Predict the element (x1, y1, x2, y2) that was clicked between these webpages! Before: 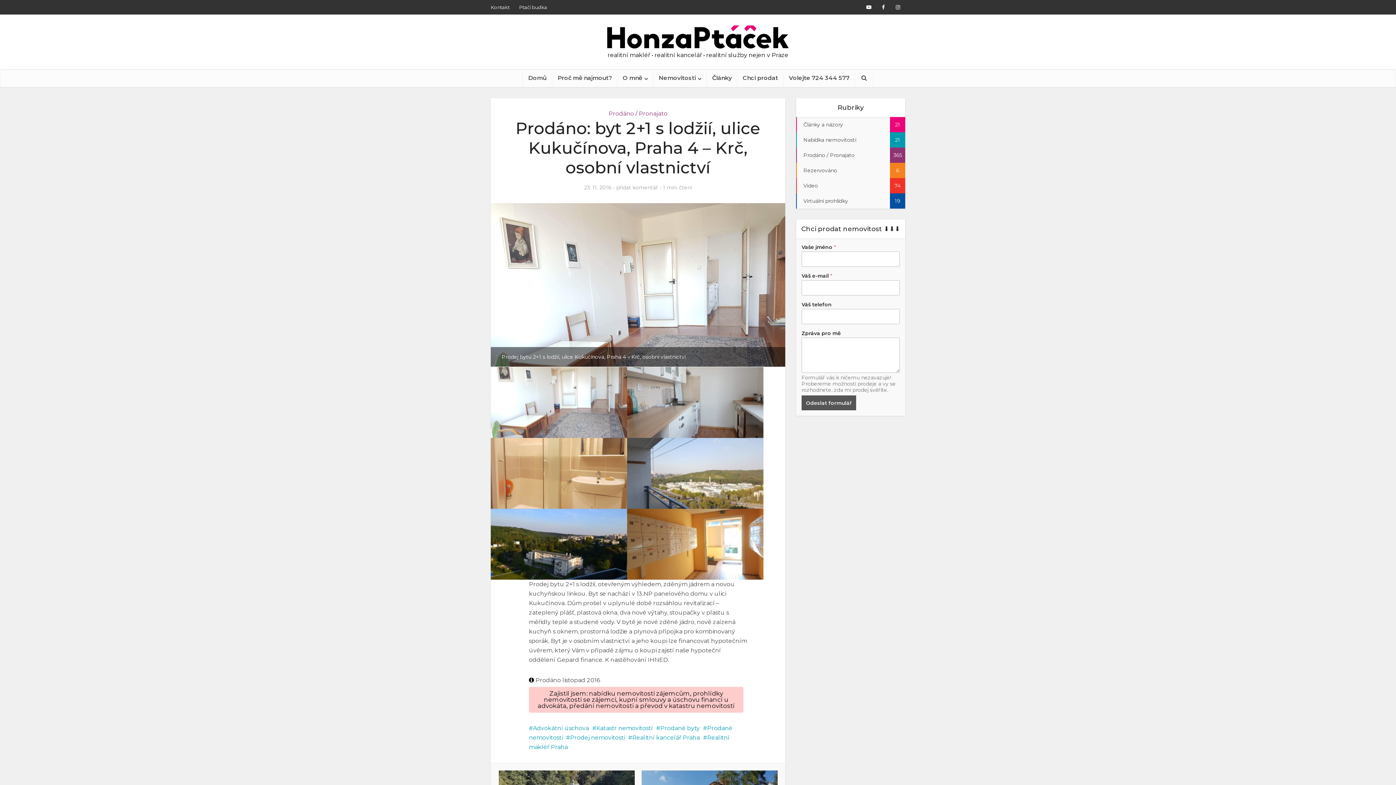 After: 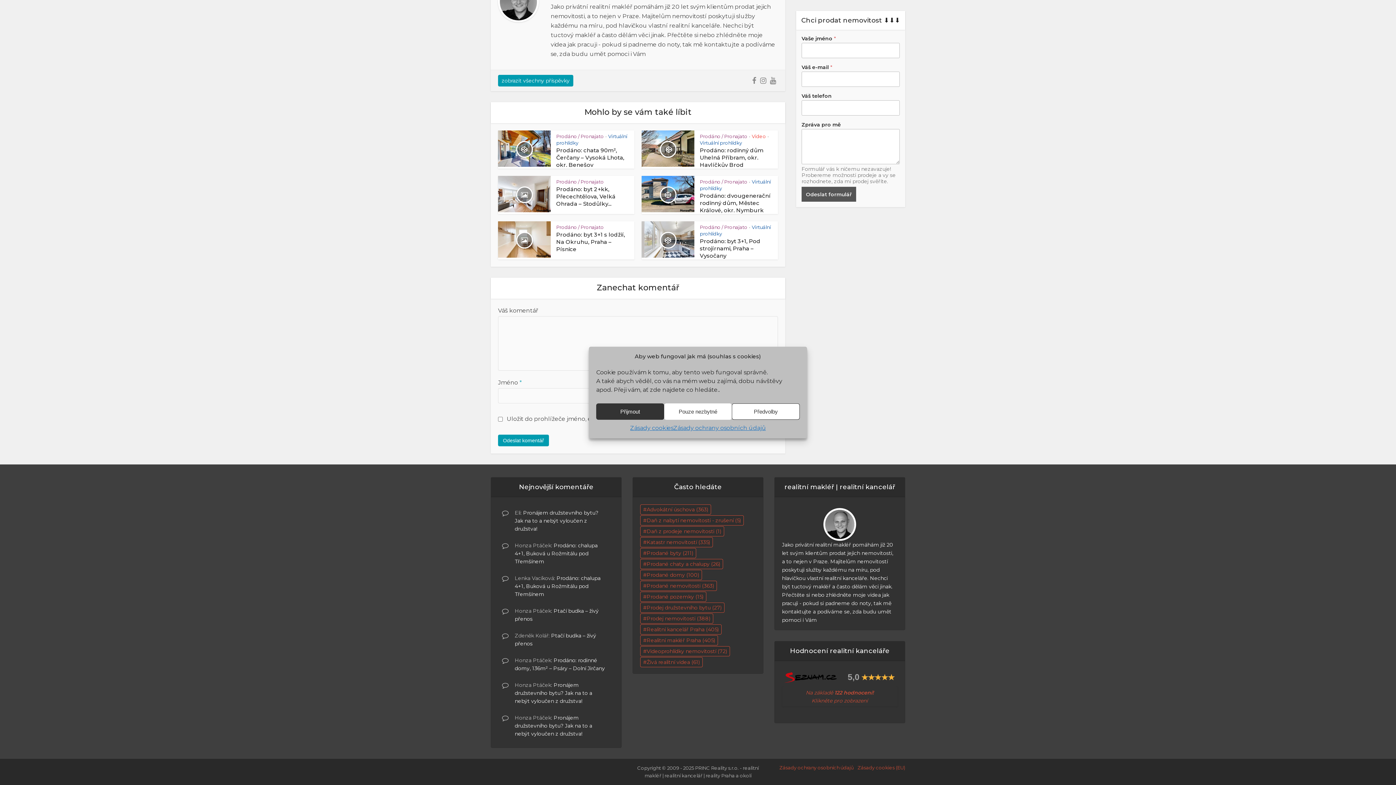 Action: bbox: (616, 184, 658, 190) label: přidat komentář